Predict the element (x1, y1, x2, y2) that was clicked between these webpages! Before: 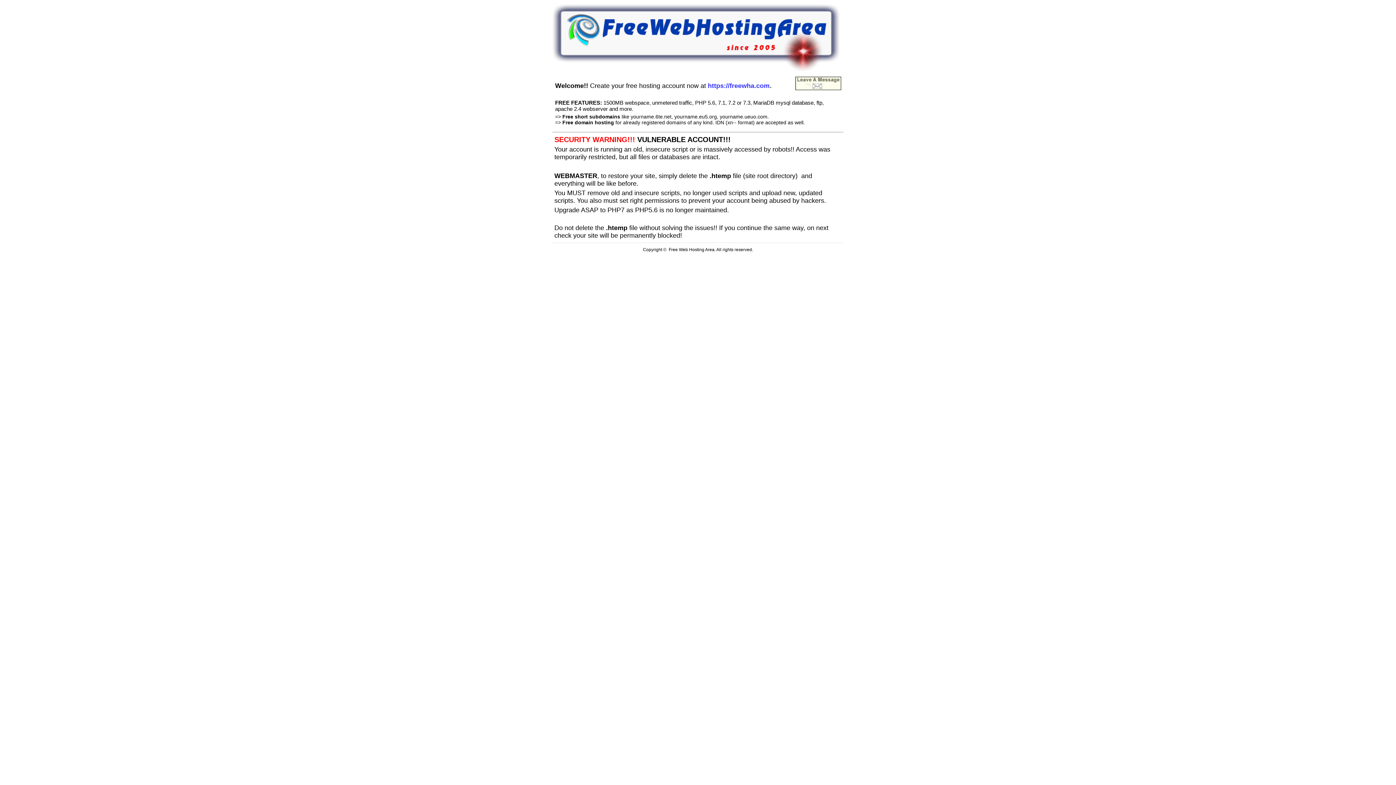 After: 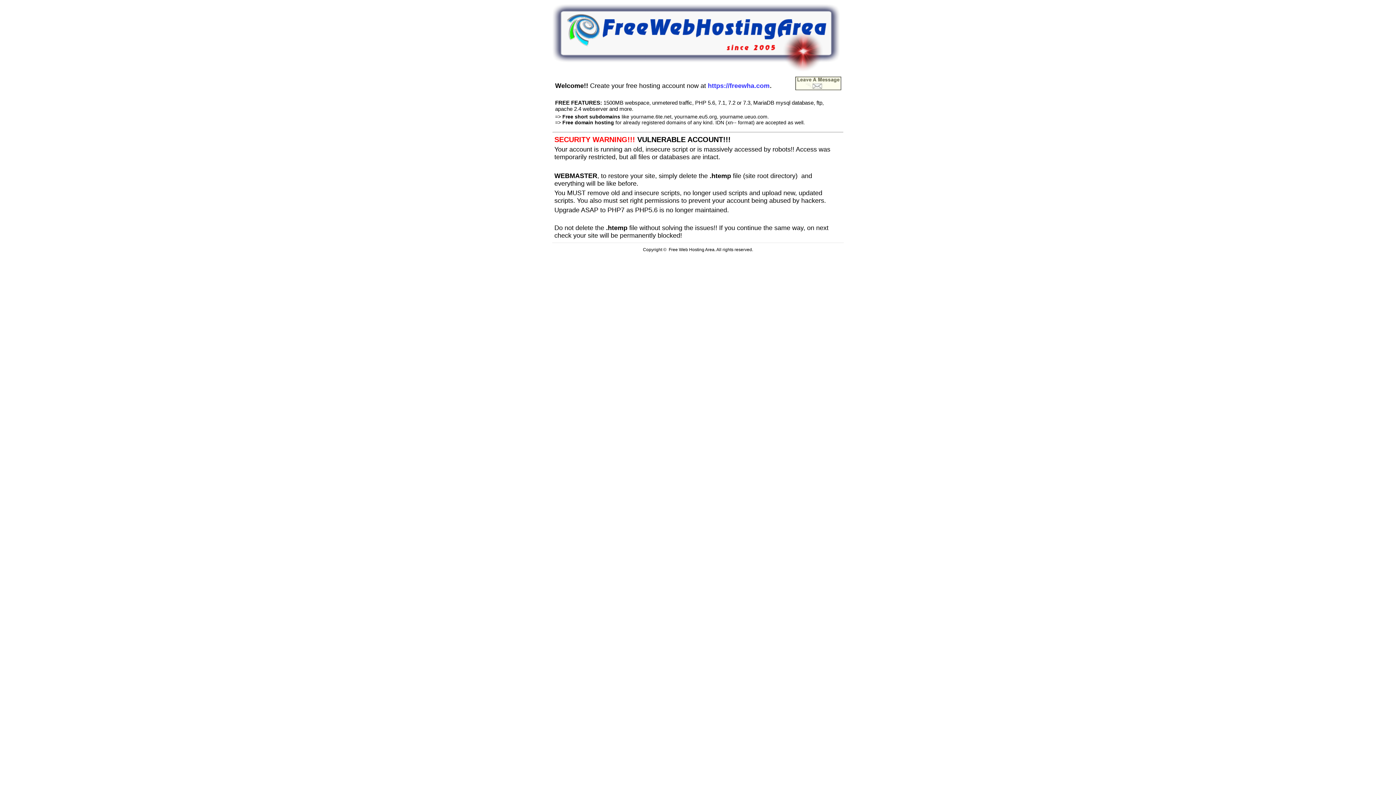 Action: bbox: (552, 66, 840, 72)